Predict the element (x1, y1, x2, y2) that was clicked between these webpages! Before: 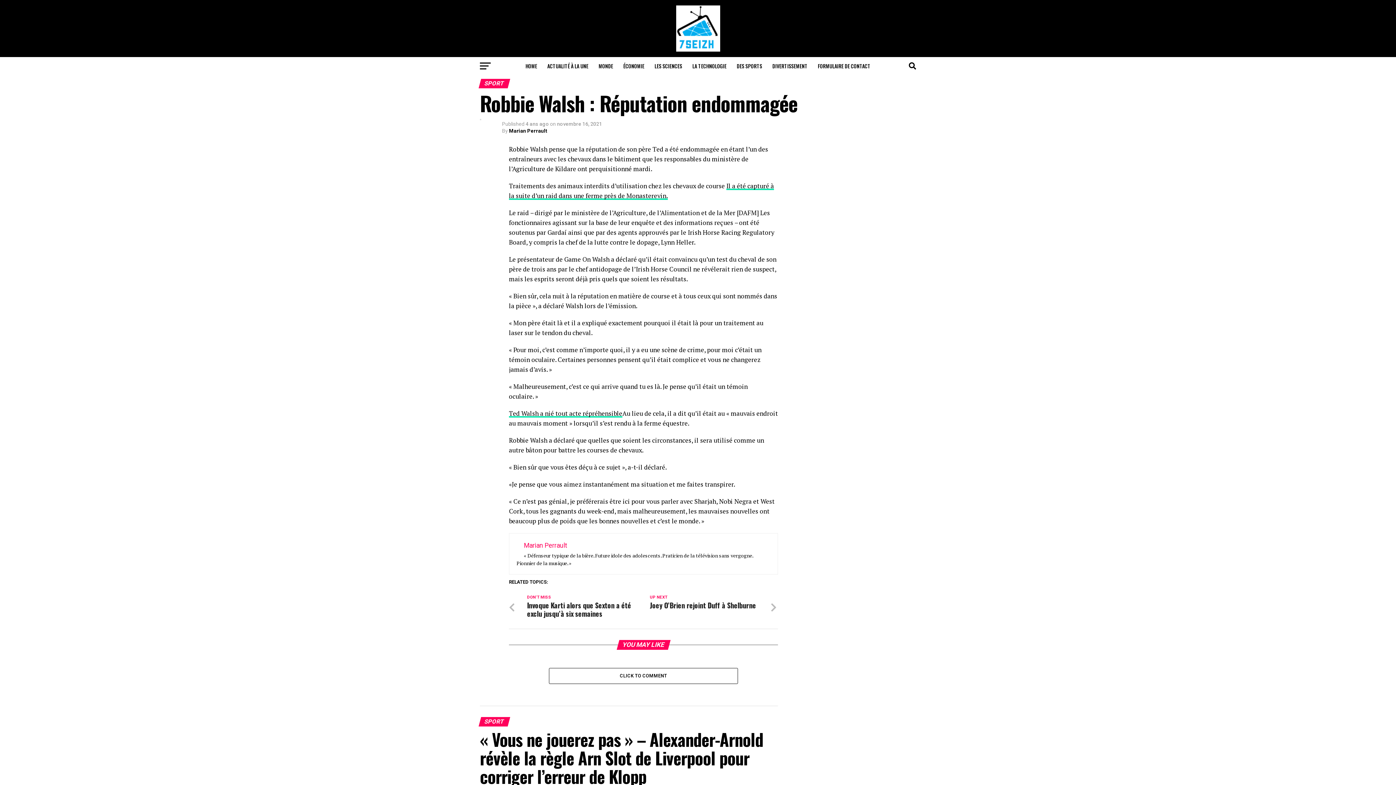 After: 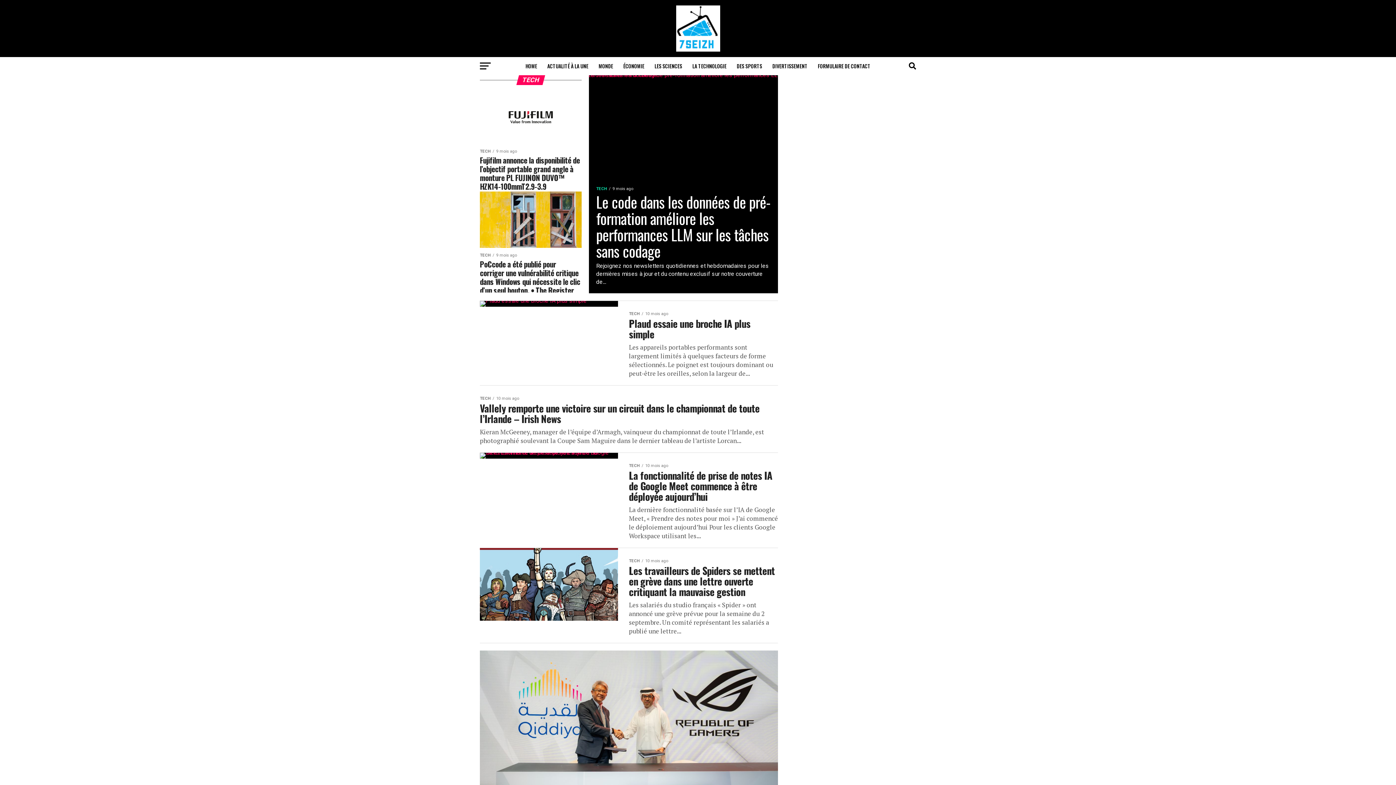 Action: bbox: (688, 57, 731, 75) label: LA TECHNOLOGIE